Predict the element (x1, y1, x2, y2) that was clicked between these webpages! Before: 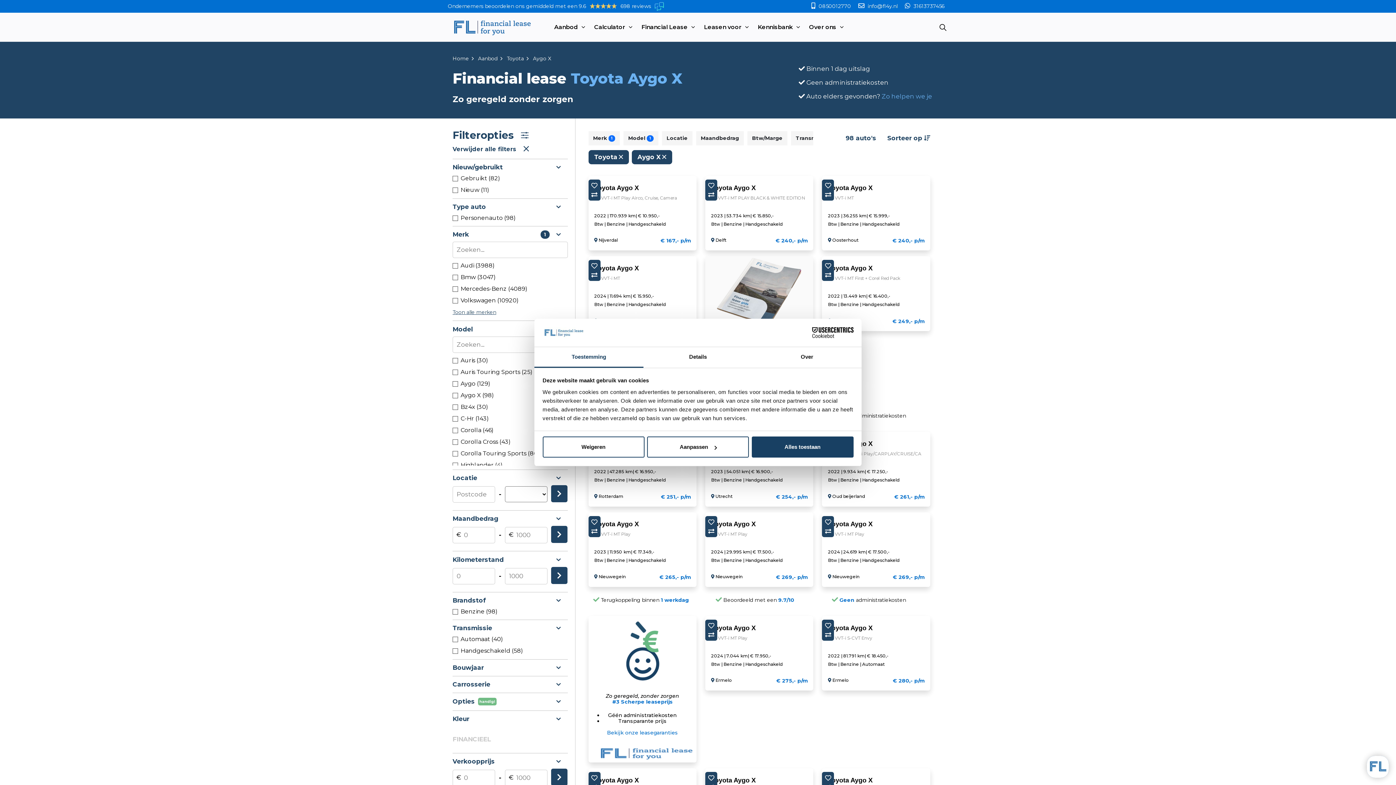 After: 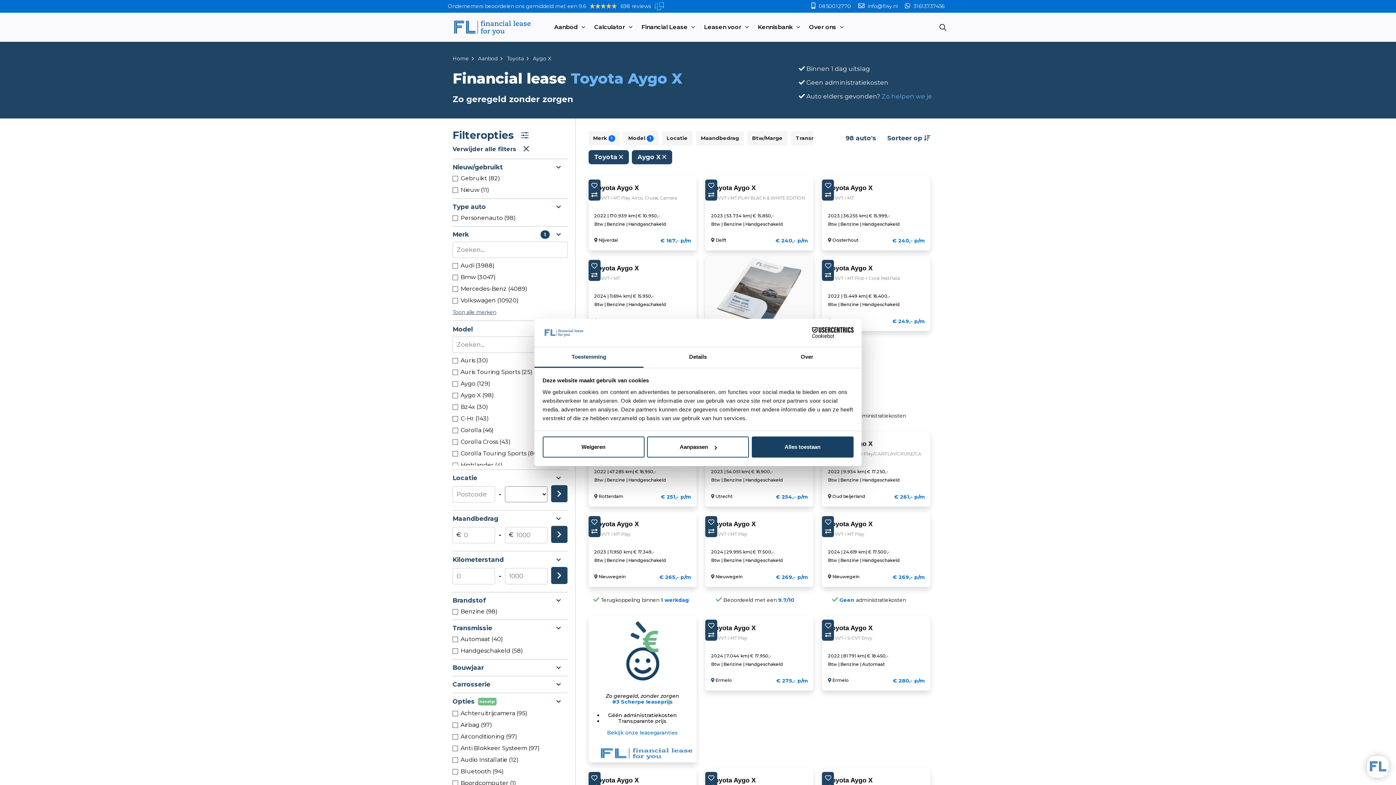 Action: label: Opties handig! bbox: (452, 697, 567, 706)